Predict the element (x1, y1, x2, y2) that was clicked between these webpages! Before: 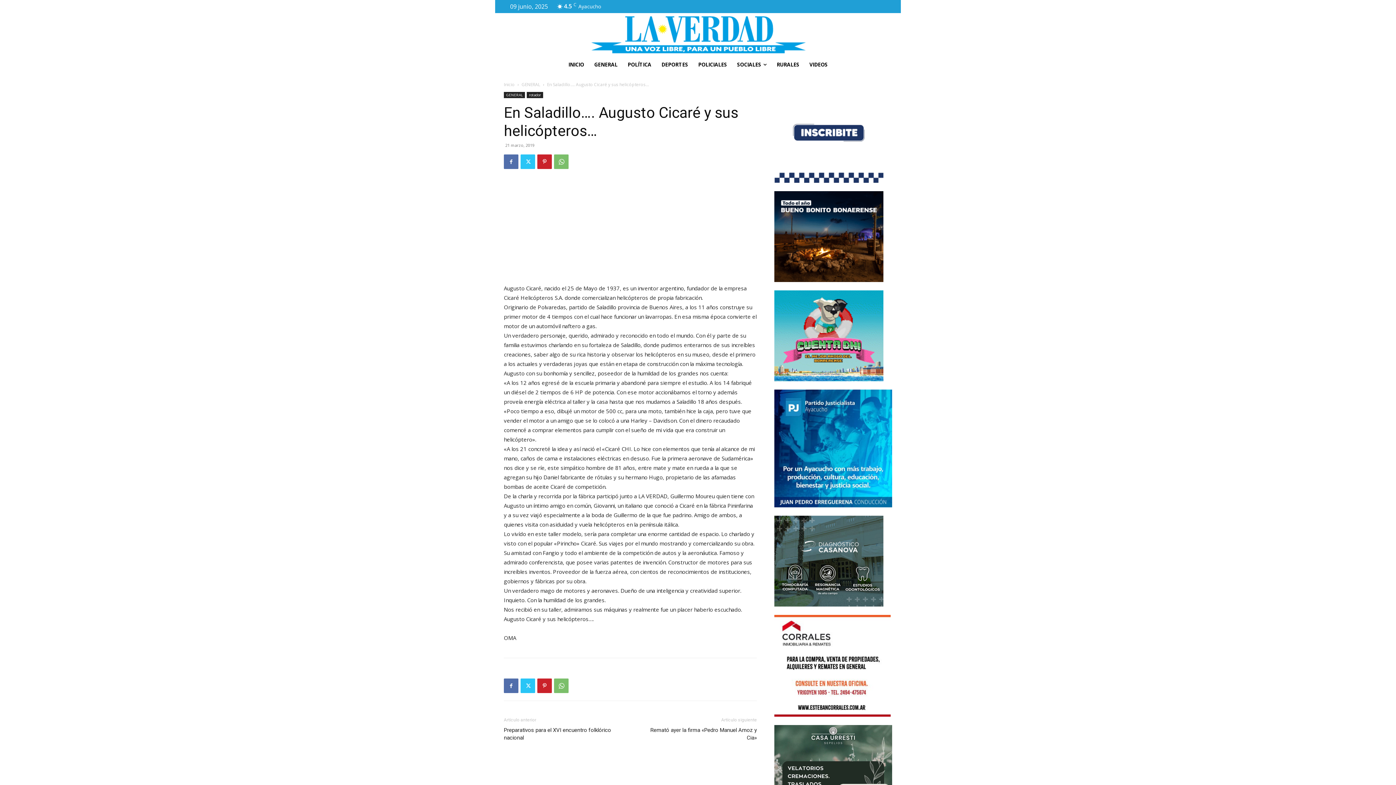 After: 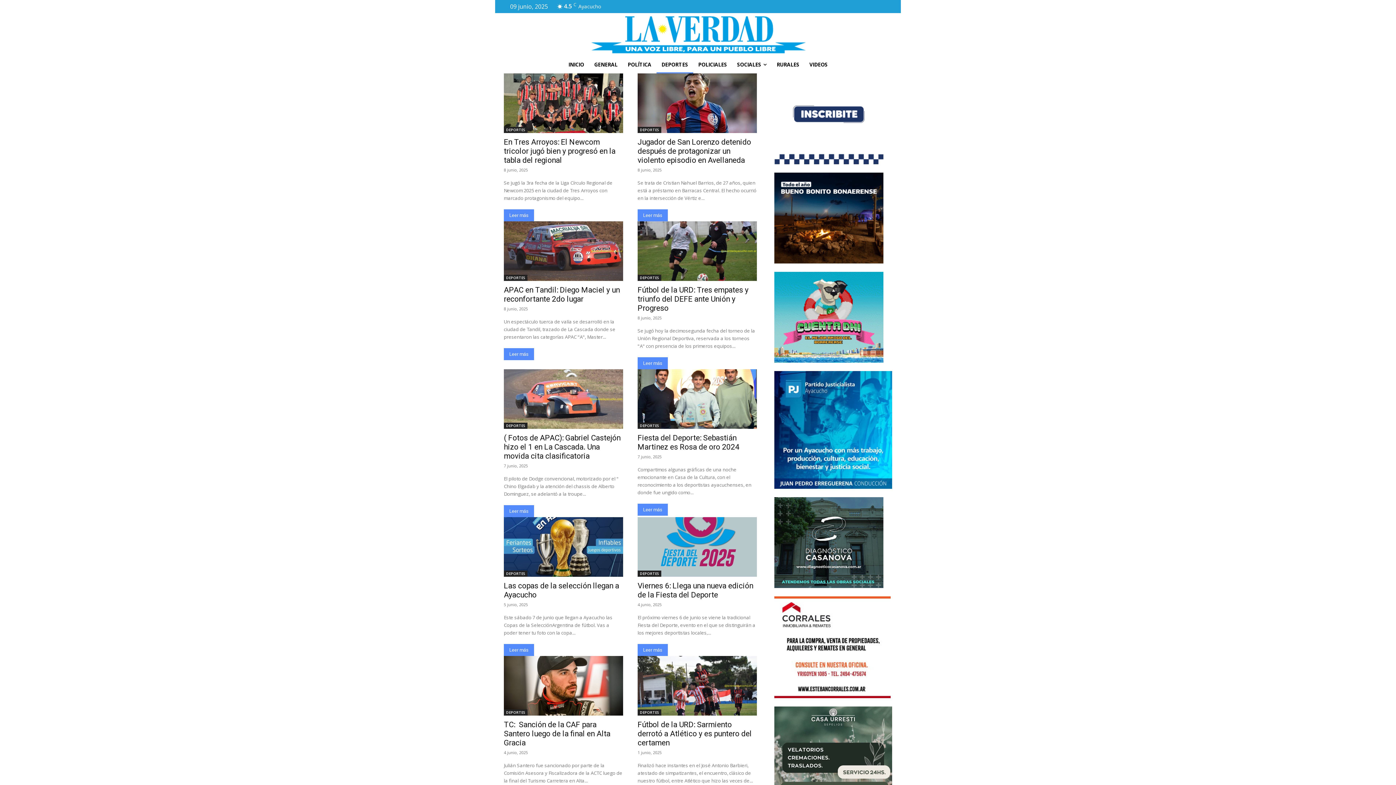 Action: label: DEPORTES bbox: (656, 56, 693, 73)